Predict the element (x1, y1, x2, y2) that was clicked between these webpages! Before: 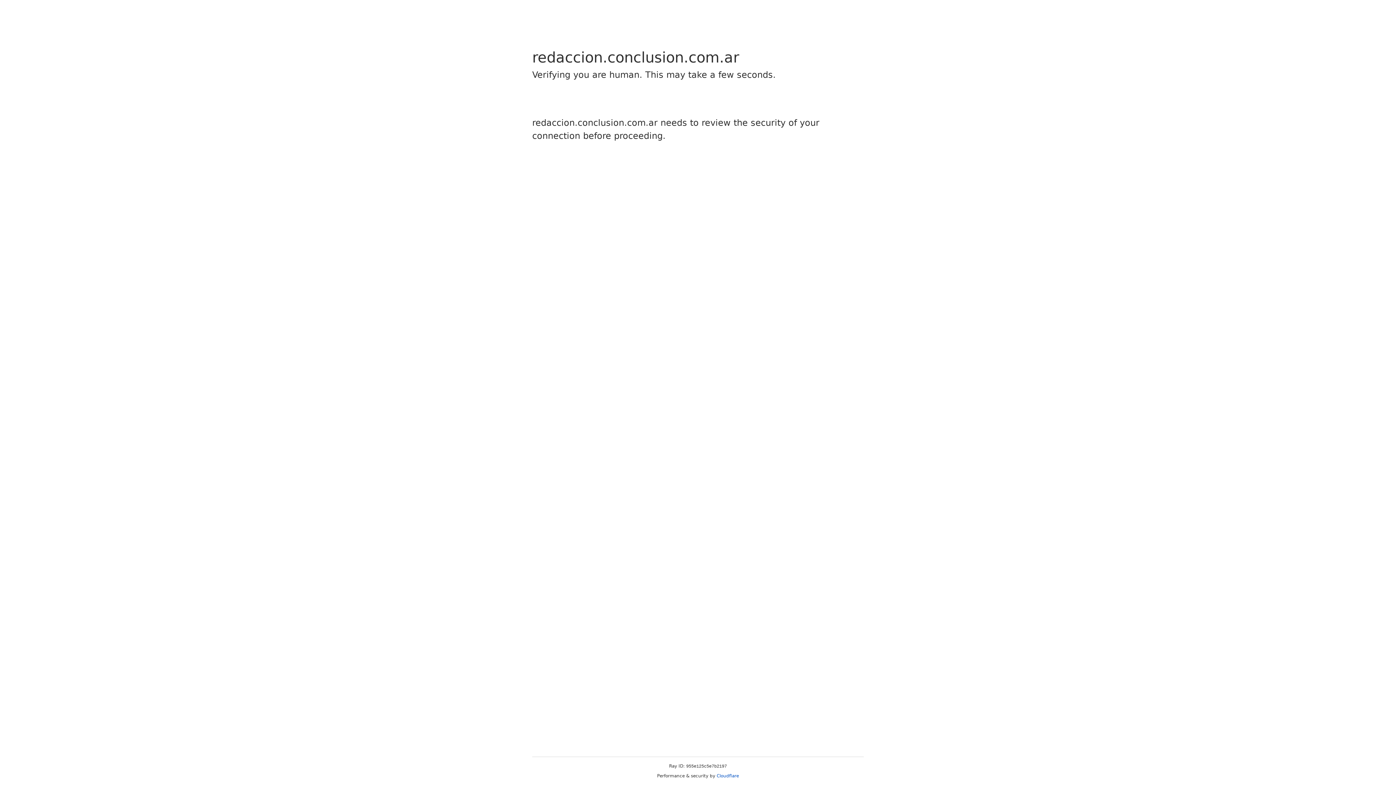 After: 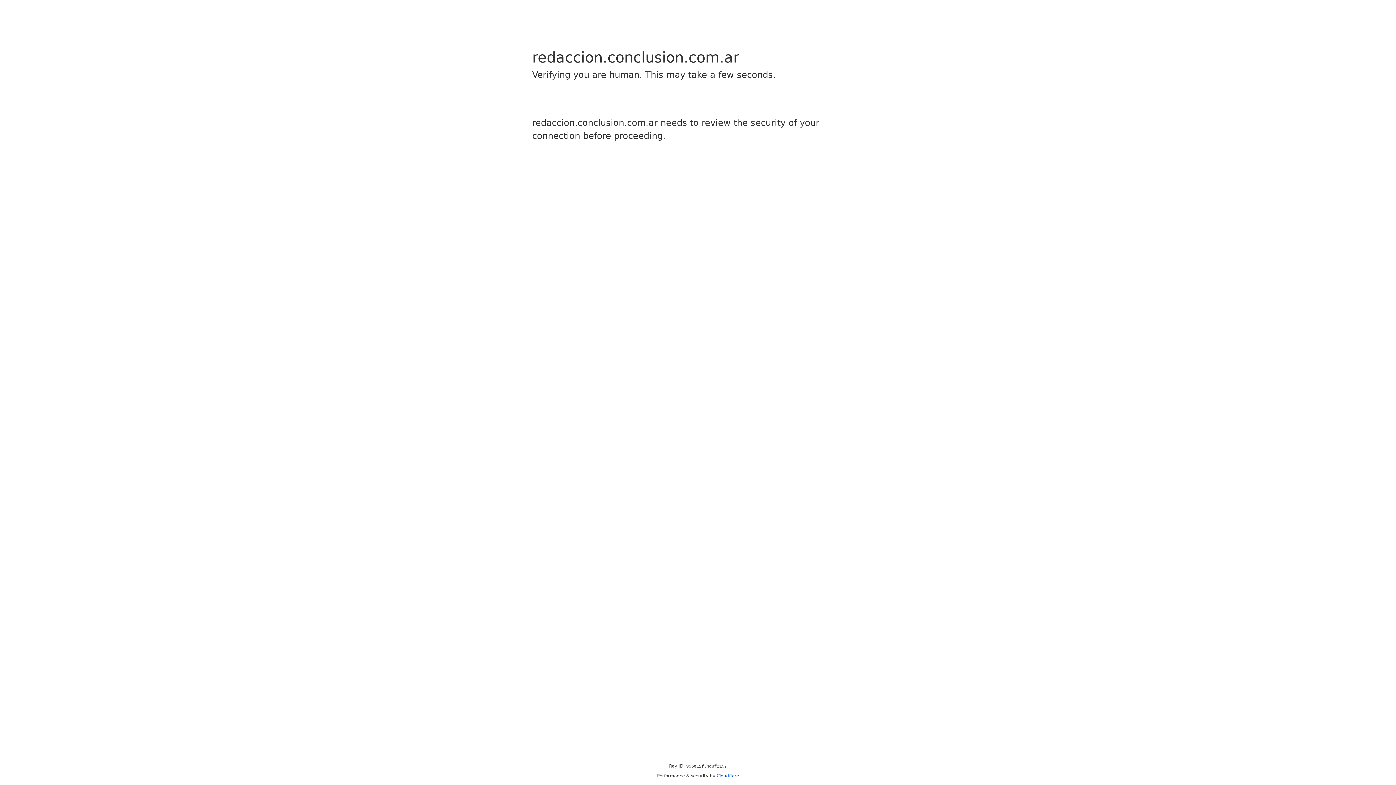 Action: bbox: (716, 773, 739, 778) label: Cloudflare